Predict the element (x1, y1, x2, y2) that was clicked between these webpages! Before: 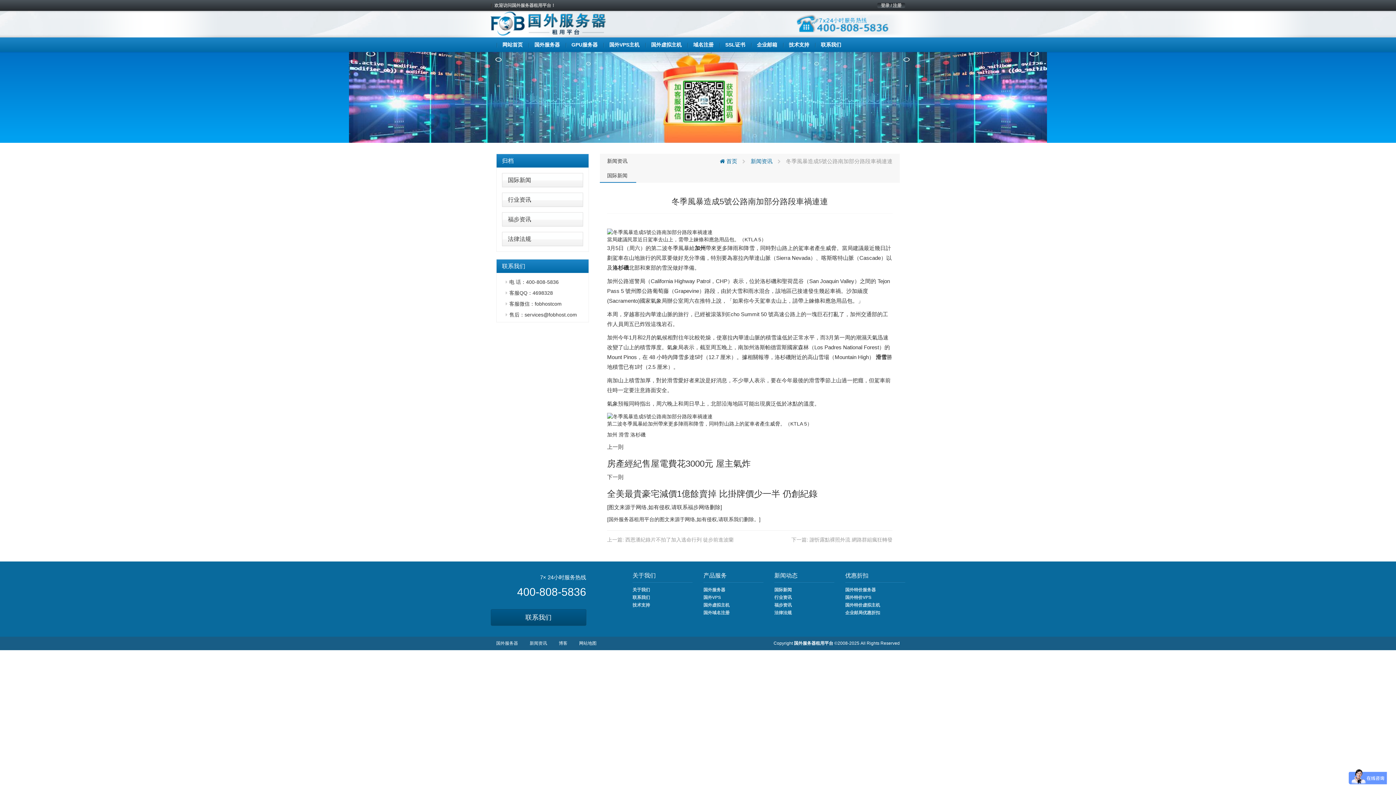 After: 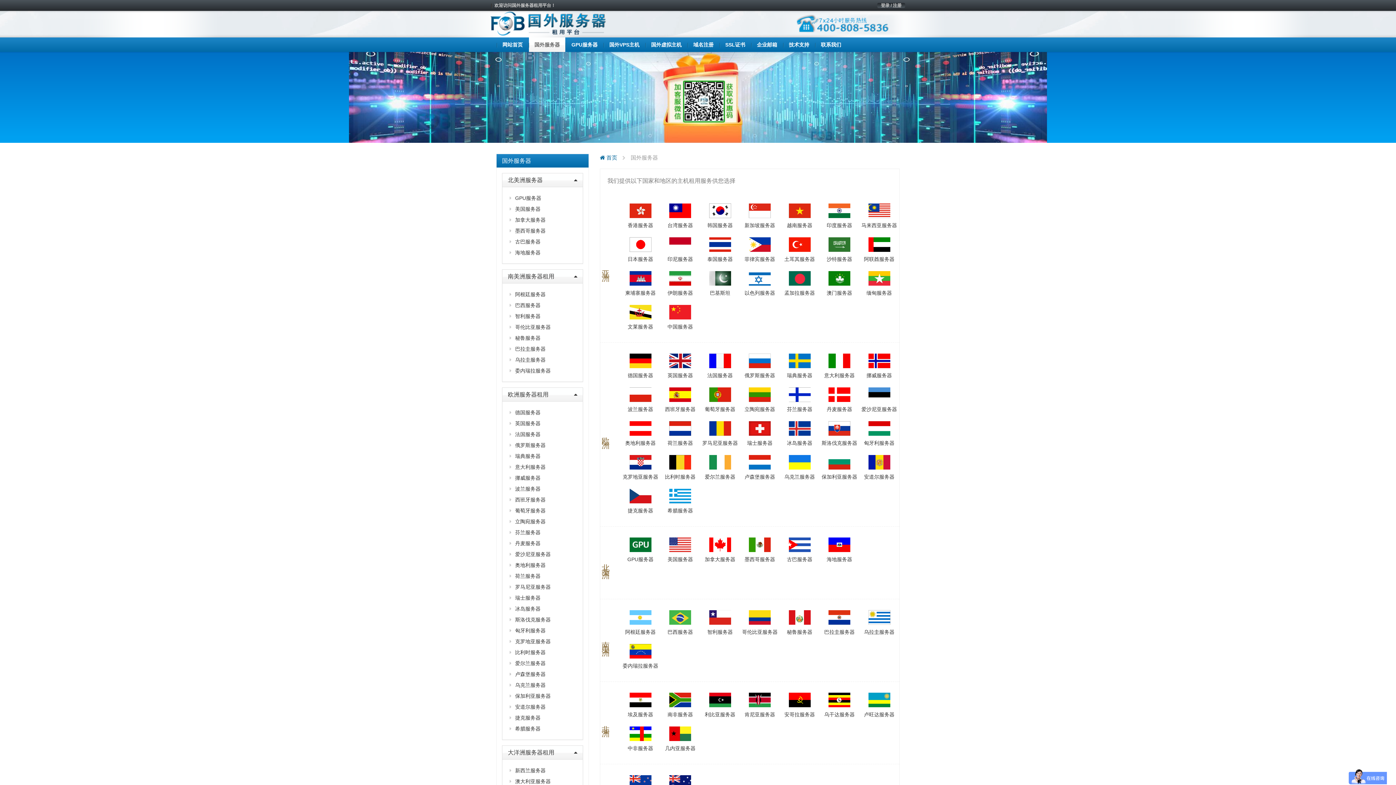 Action: bbox: (490, 636, 523, 650) label: 国外服务器